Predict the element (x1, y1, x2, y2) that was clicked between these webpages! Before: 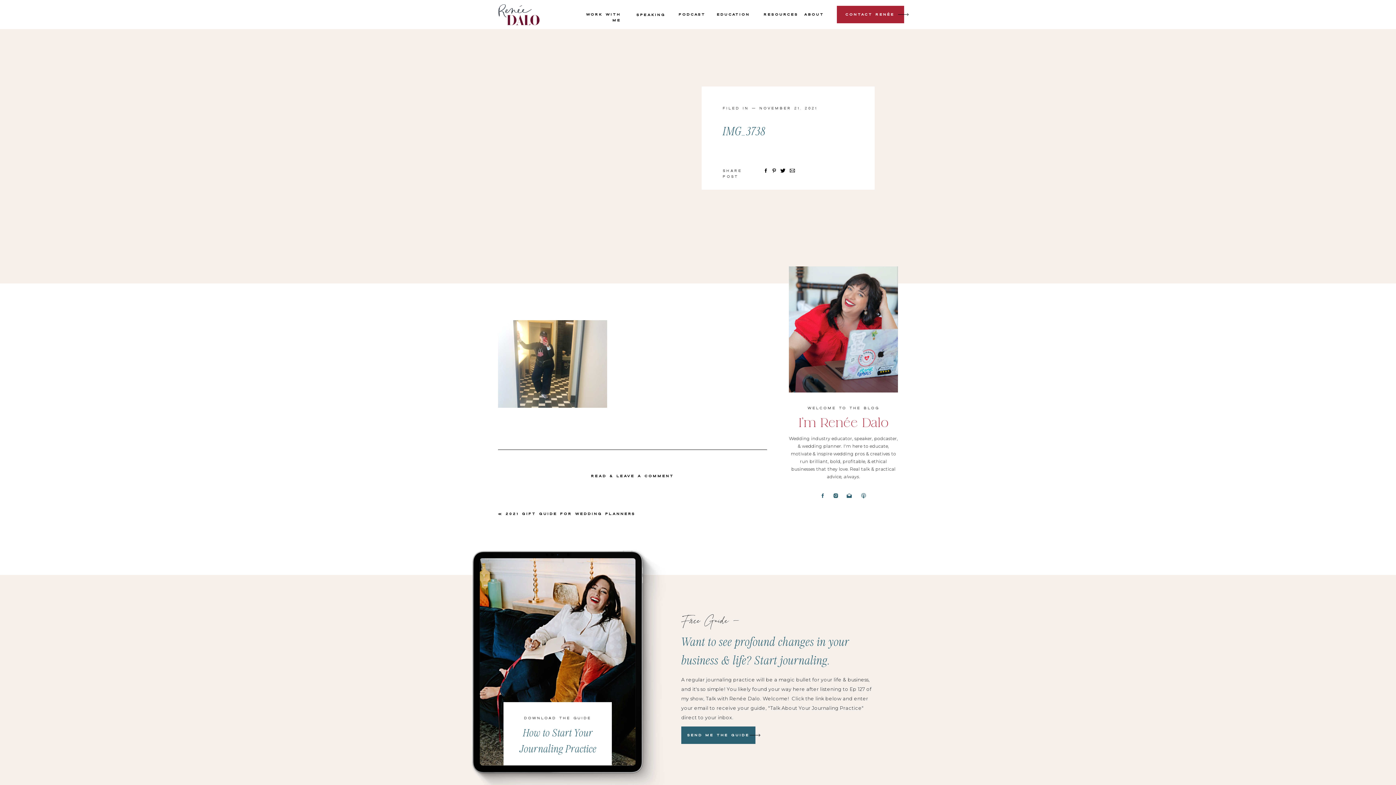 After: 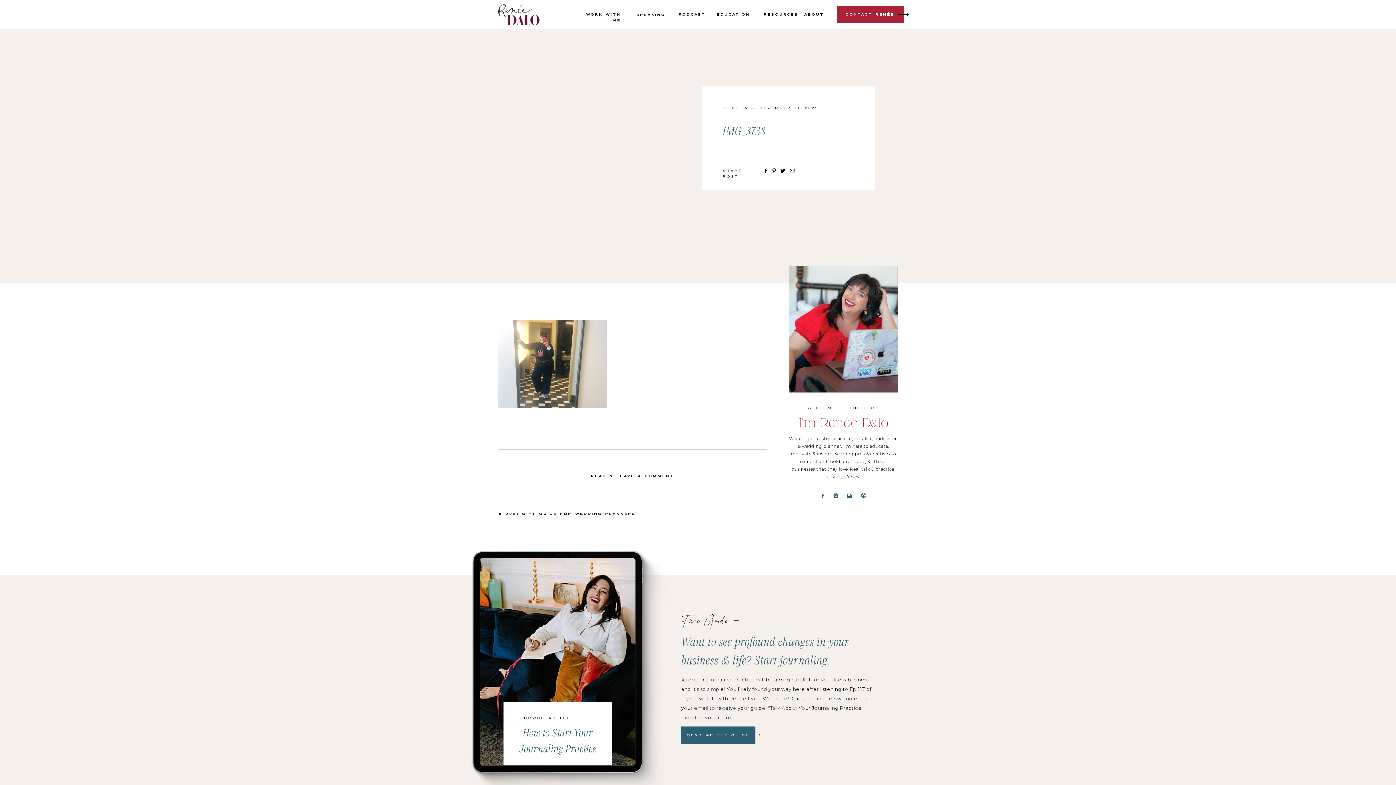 Action: bbox: (833, 492, 838, 499)